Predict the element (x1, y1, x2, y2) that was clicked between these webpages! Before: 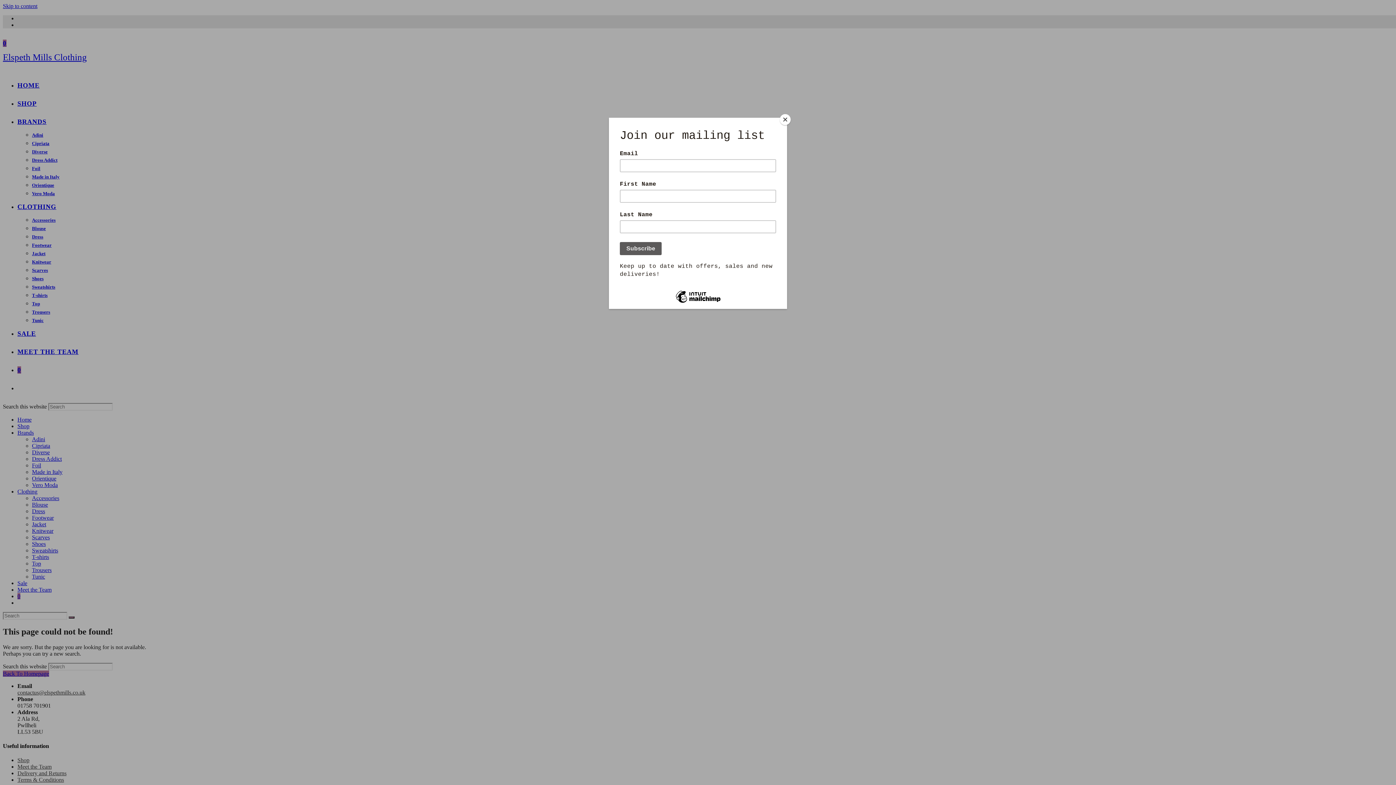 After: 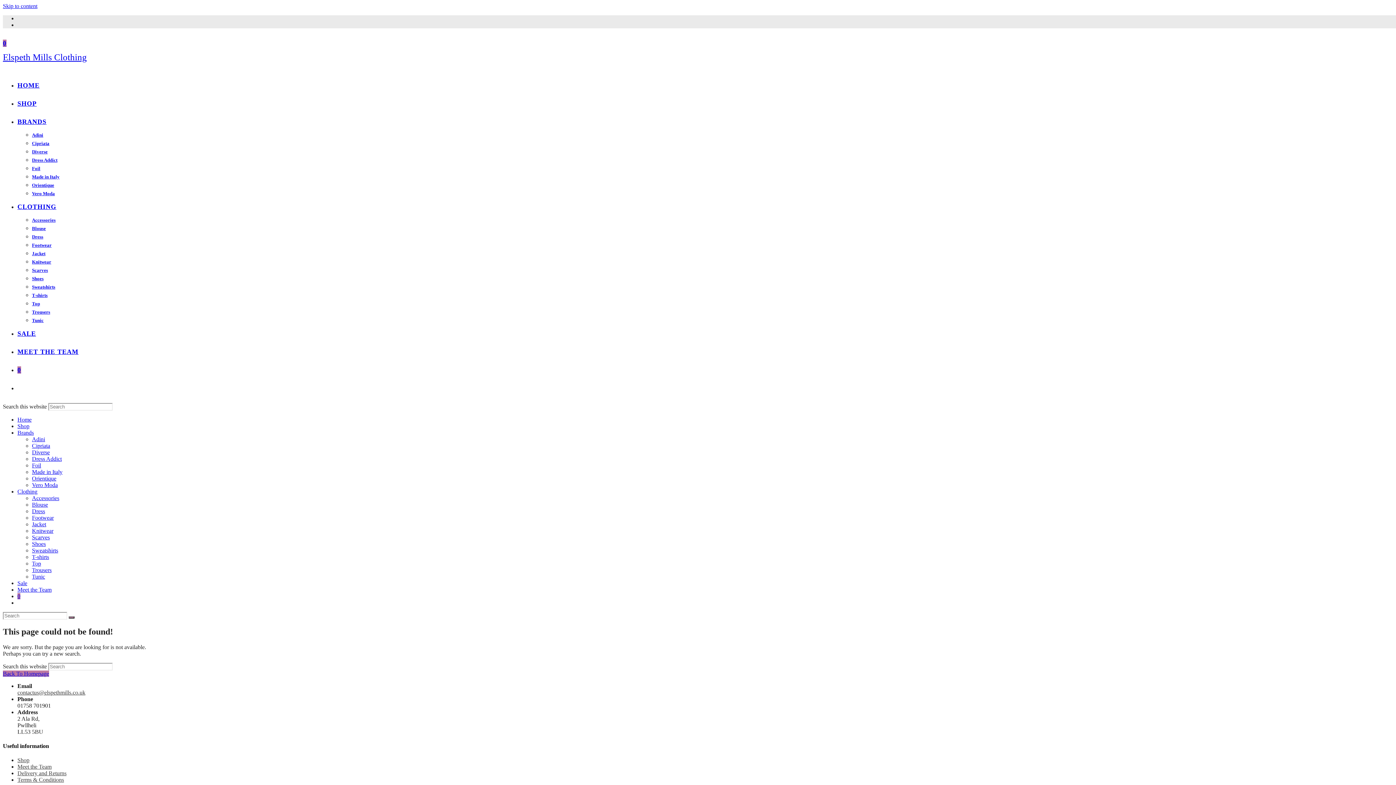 Action: bbox: (780, 114, 790, 125) label: Close